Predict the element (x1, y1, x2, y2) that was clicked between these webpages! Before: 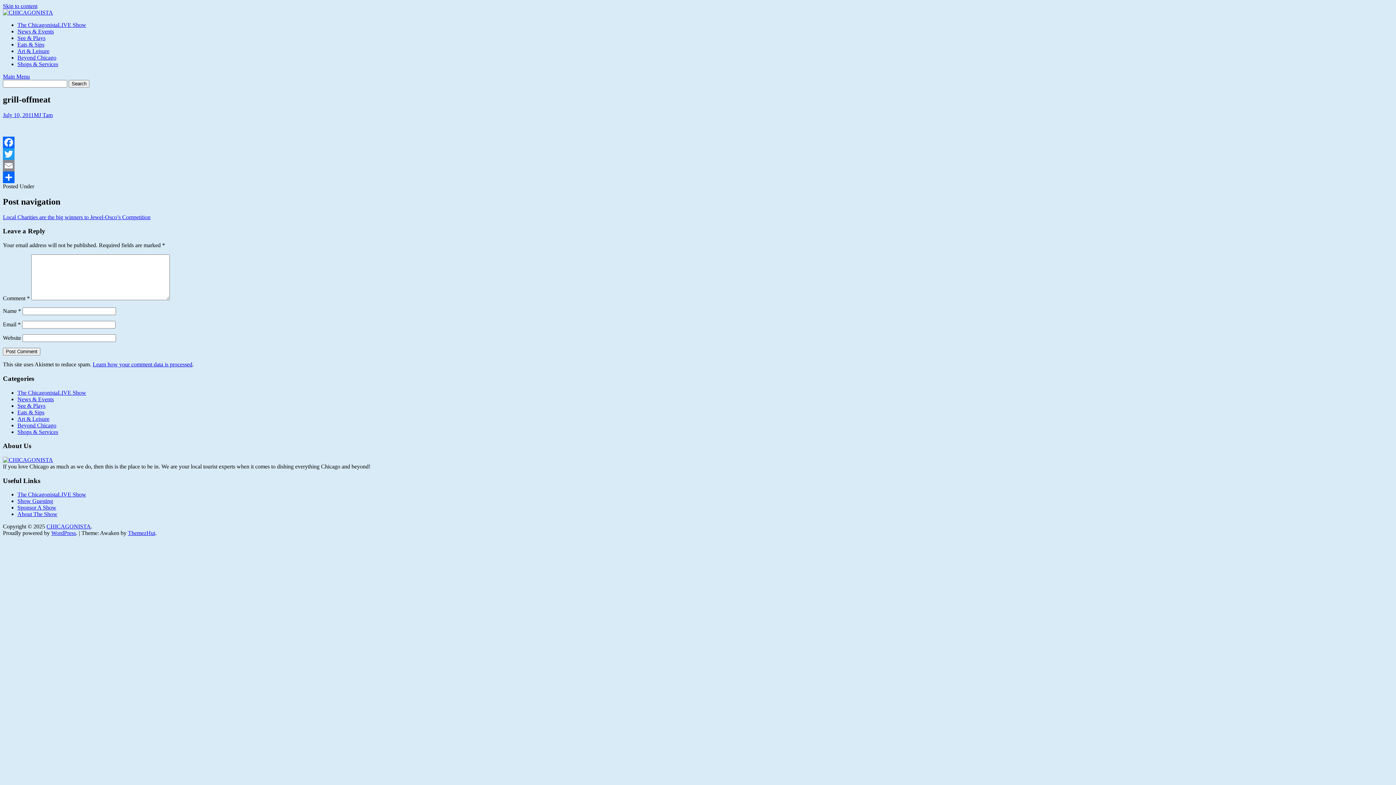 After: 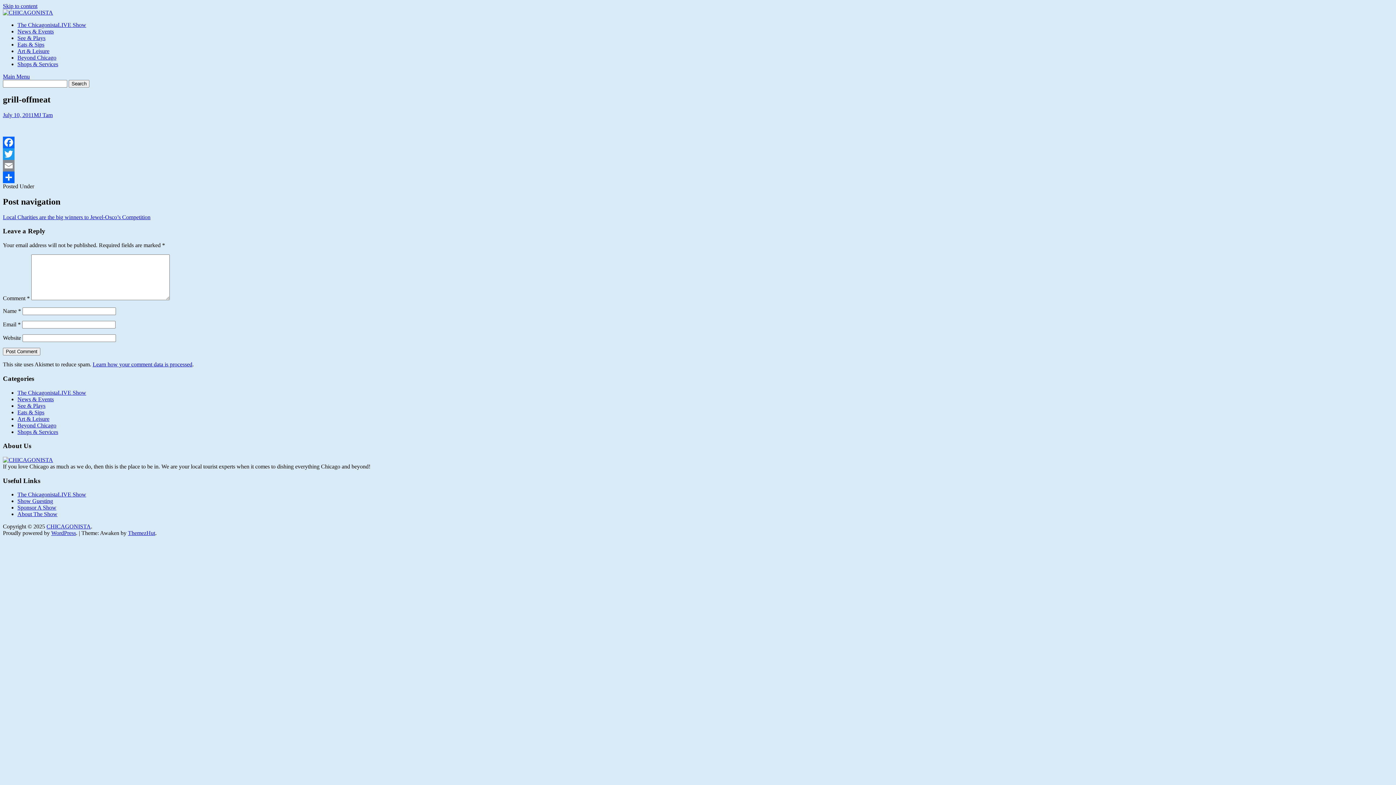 Action: bbox: (51, 530, 76, 536) label: WordPress